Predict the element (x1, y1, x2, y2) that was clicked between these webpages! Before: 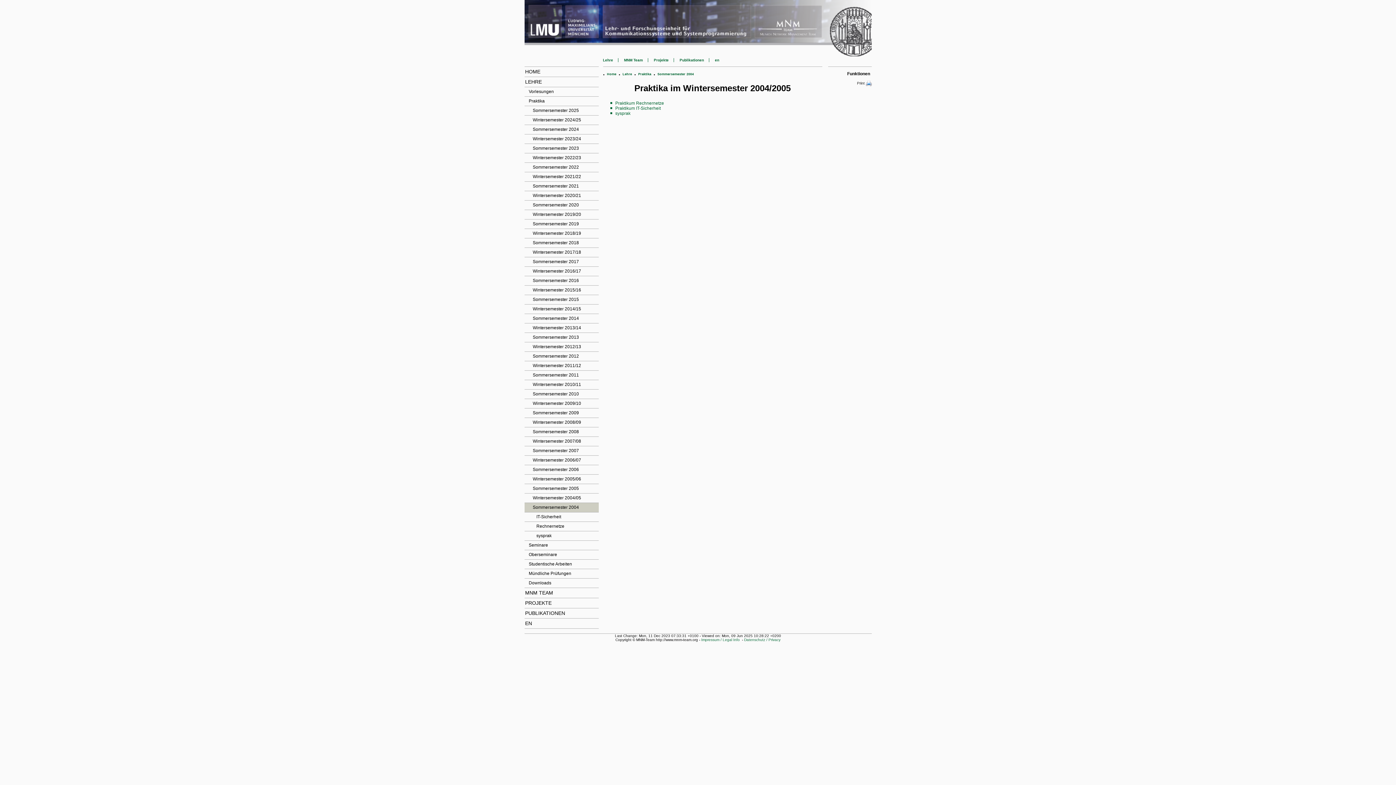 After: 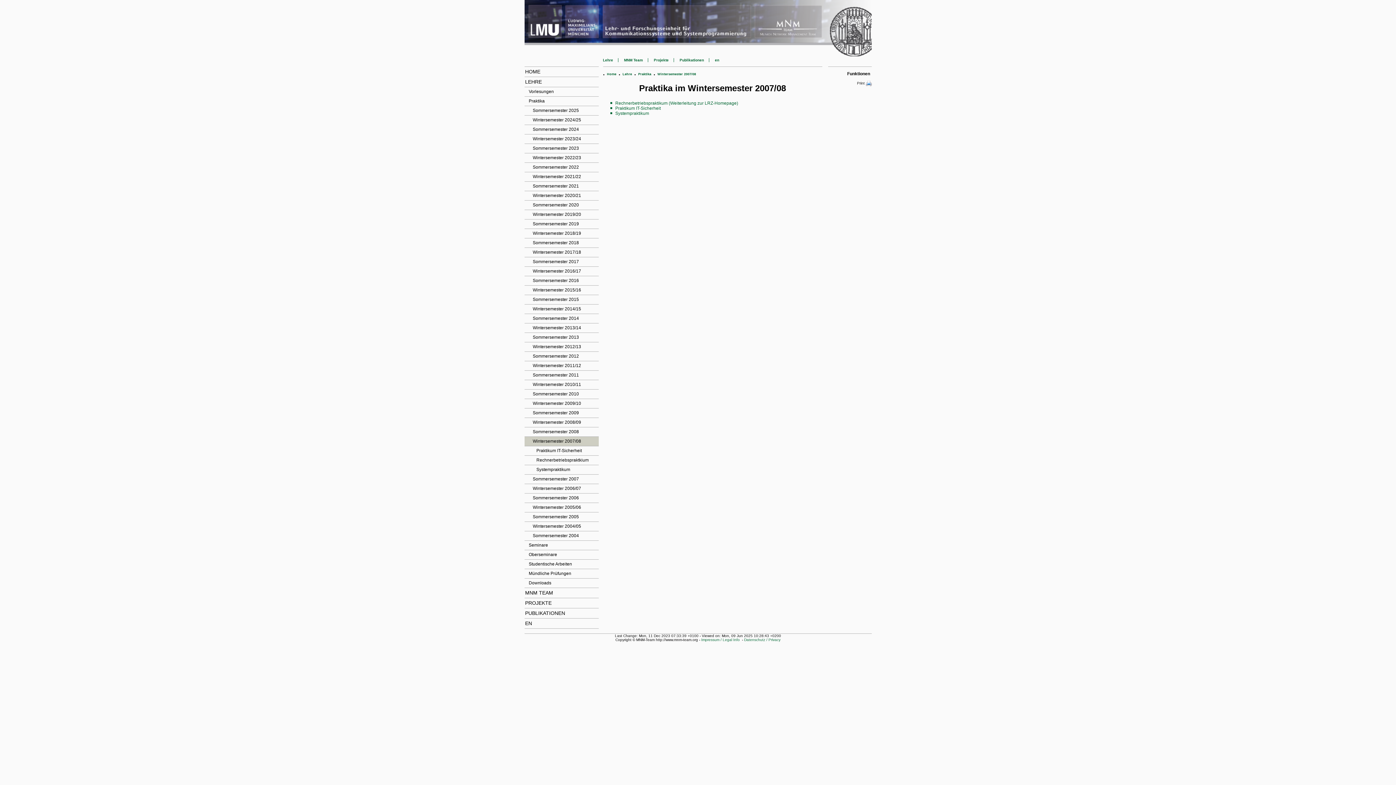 Action: bbox: (524, 437, 598, 446) label: Wintersemester 2007/08